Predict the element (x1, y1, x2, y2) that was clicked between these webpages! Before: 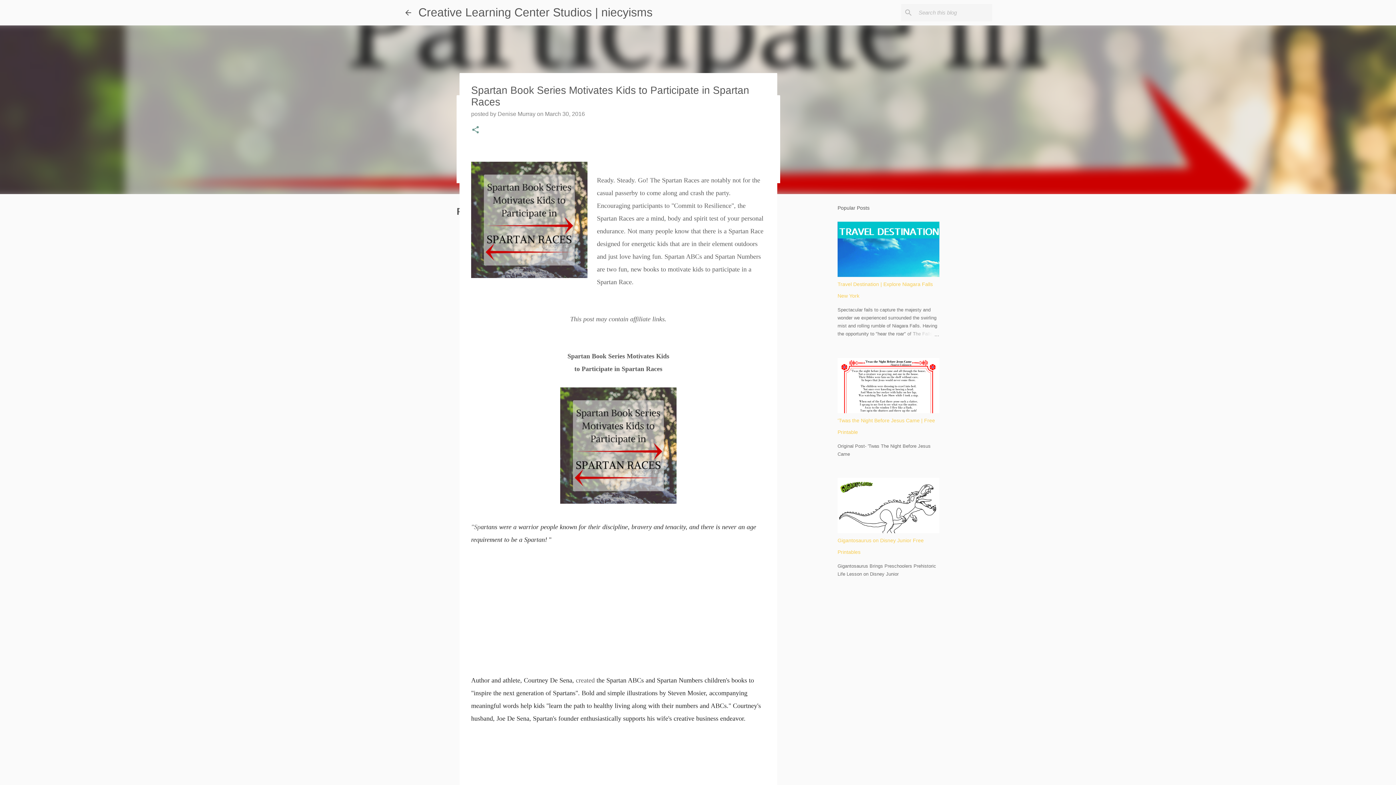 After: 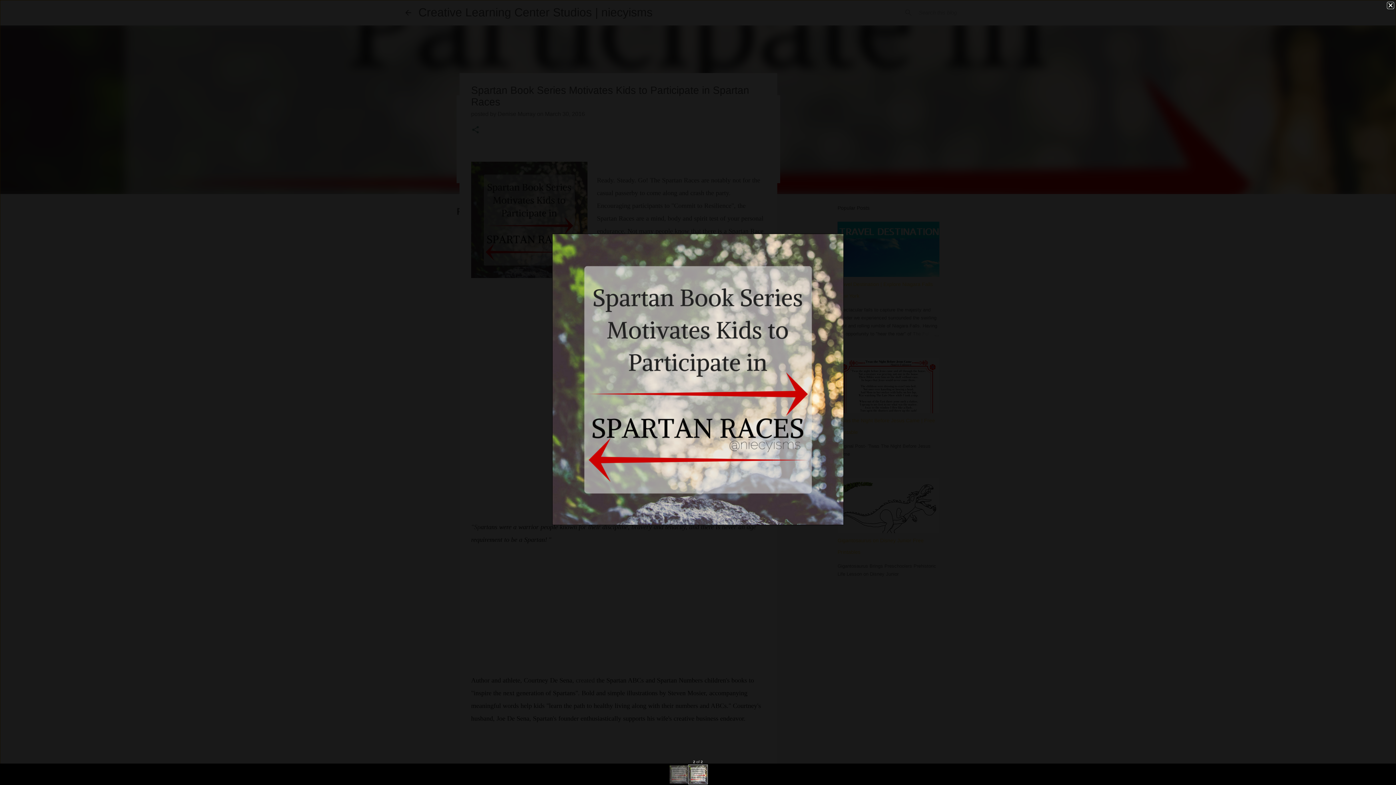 Action: bbox: (560, 387, 676, 507)